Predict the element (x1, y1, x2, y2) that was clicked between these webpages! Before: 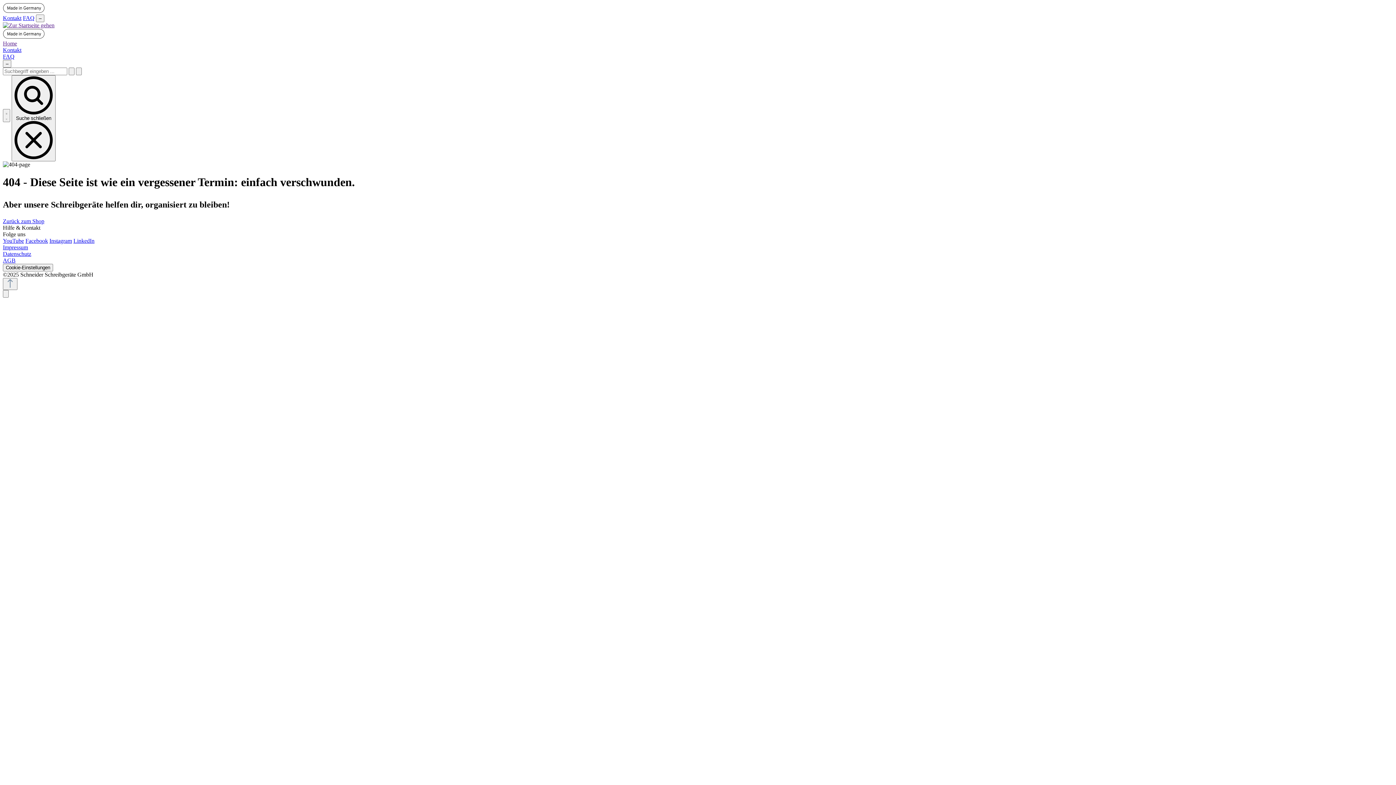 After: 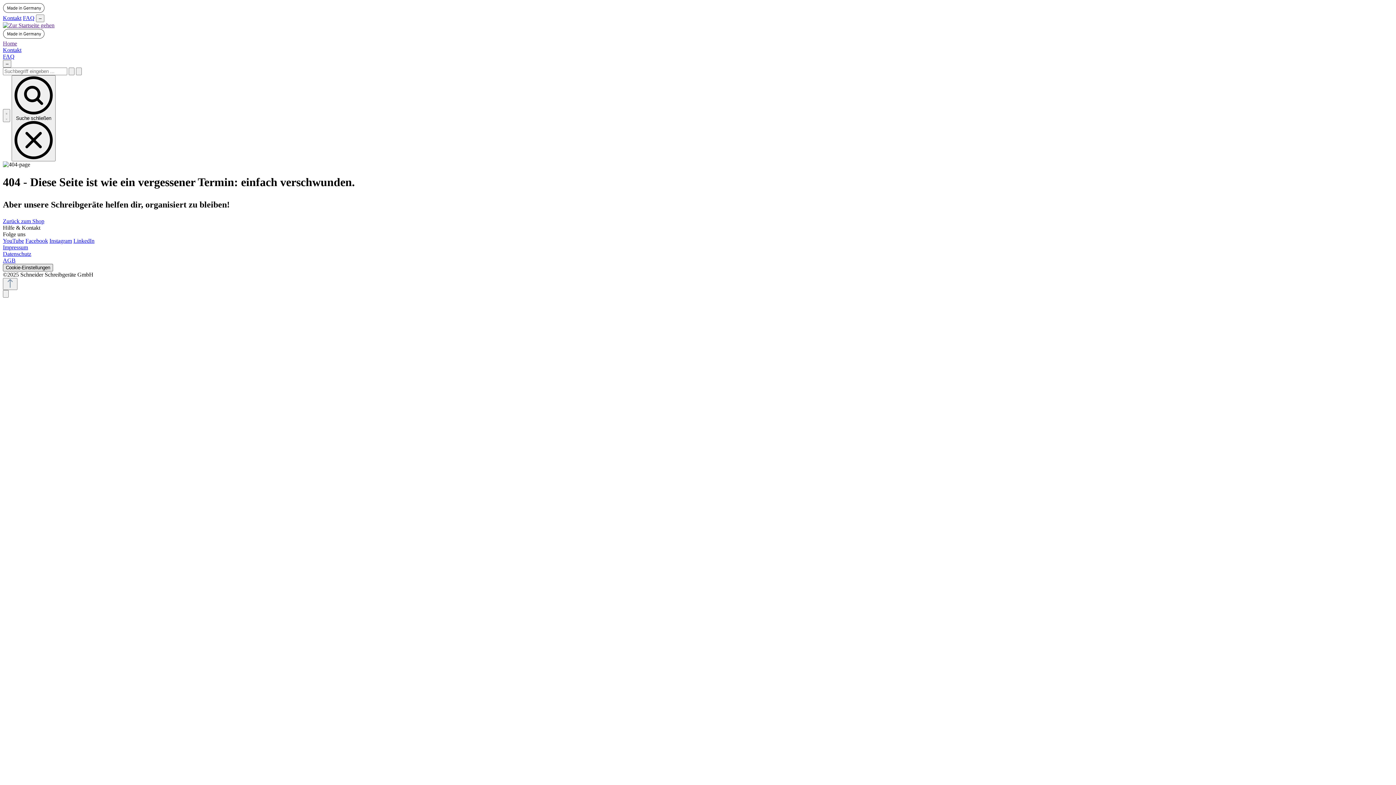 Action: label: Cookie-Einstellungen bbox: (2, 264, 53, 271)